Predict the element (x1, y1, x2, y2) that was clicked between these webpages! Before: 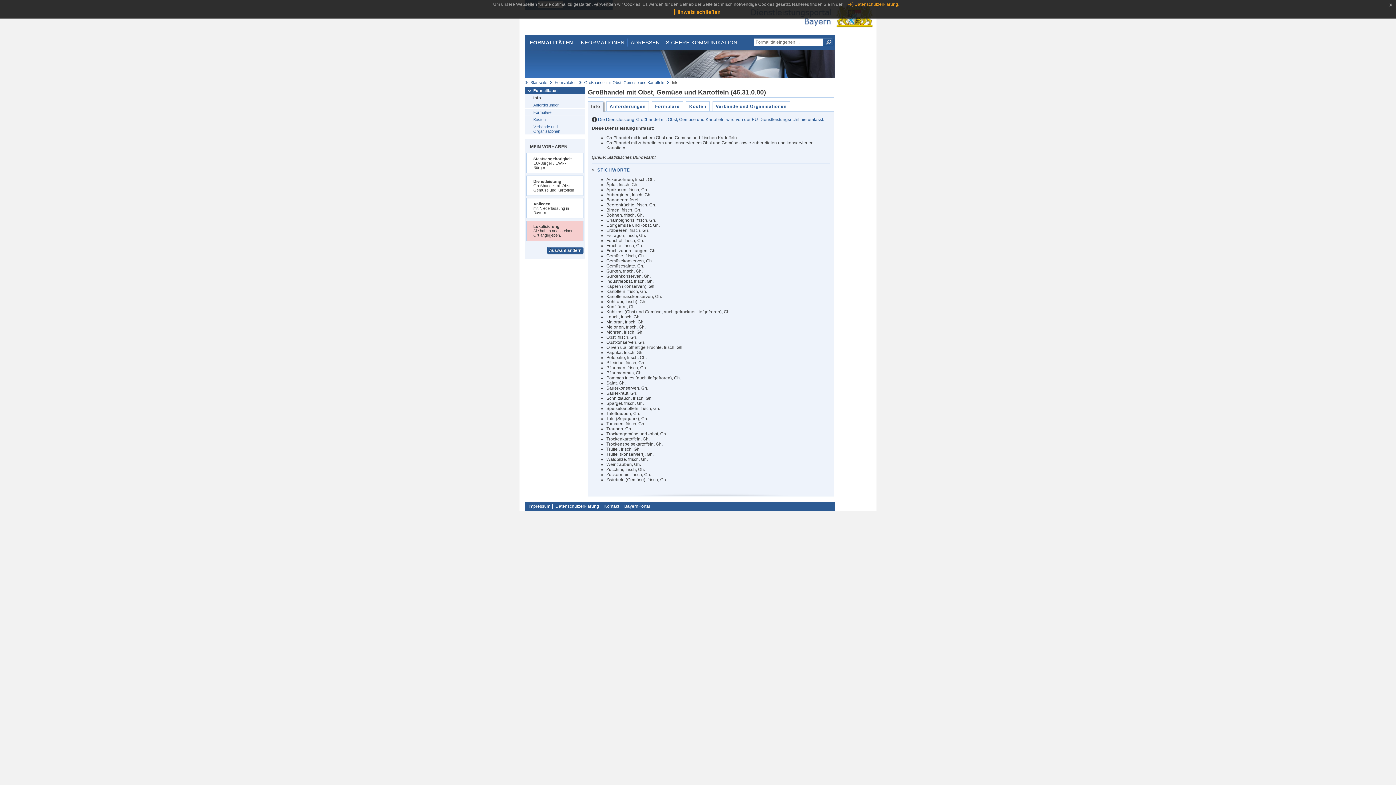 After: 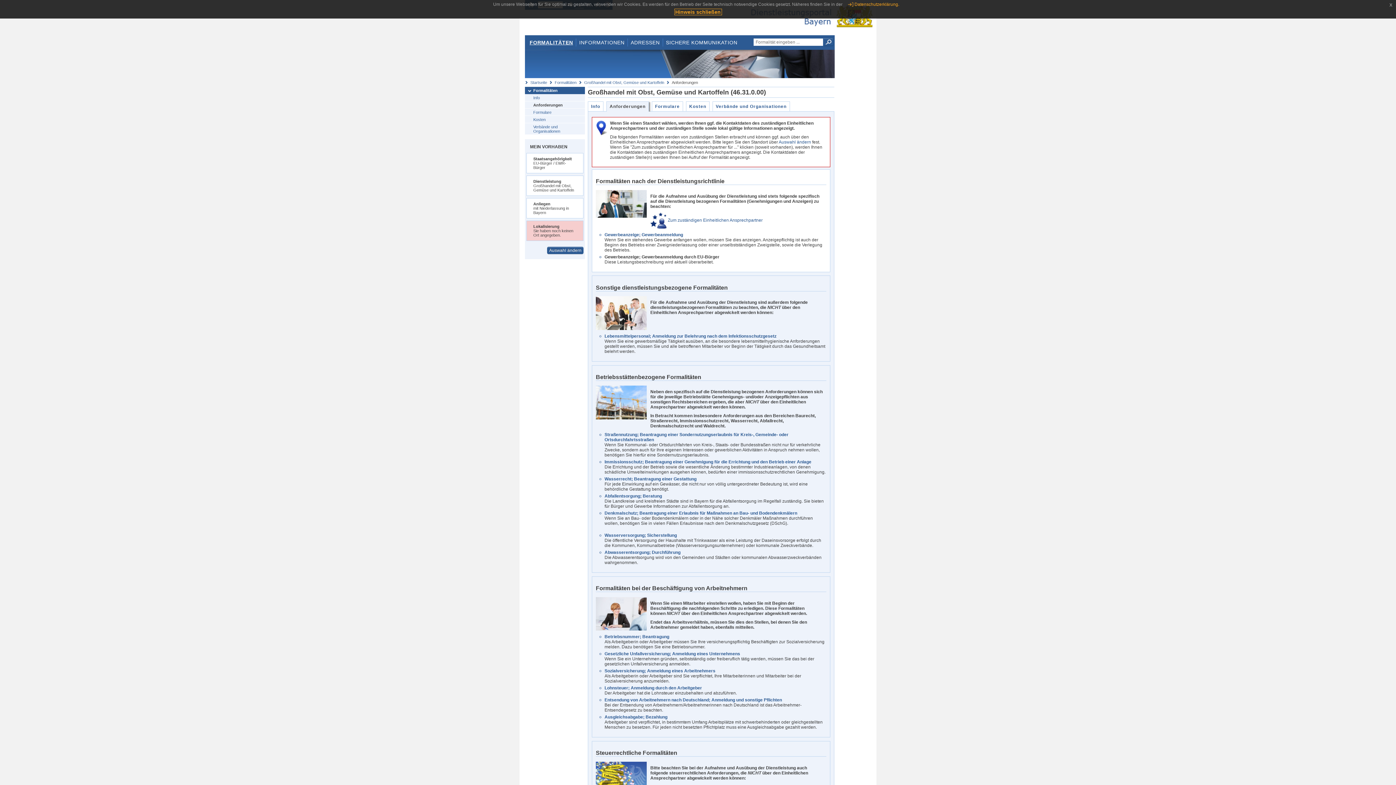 Action: bbox: (606, 101, 649, 111) label: Anforderungen